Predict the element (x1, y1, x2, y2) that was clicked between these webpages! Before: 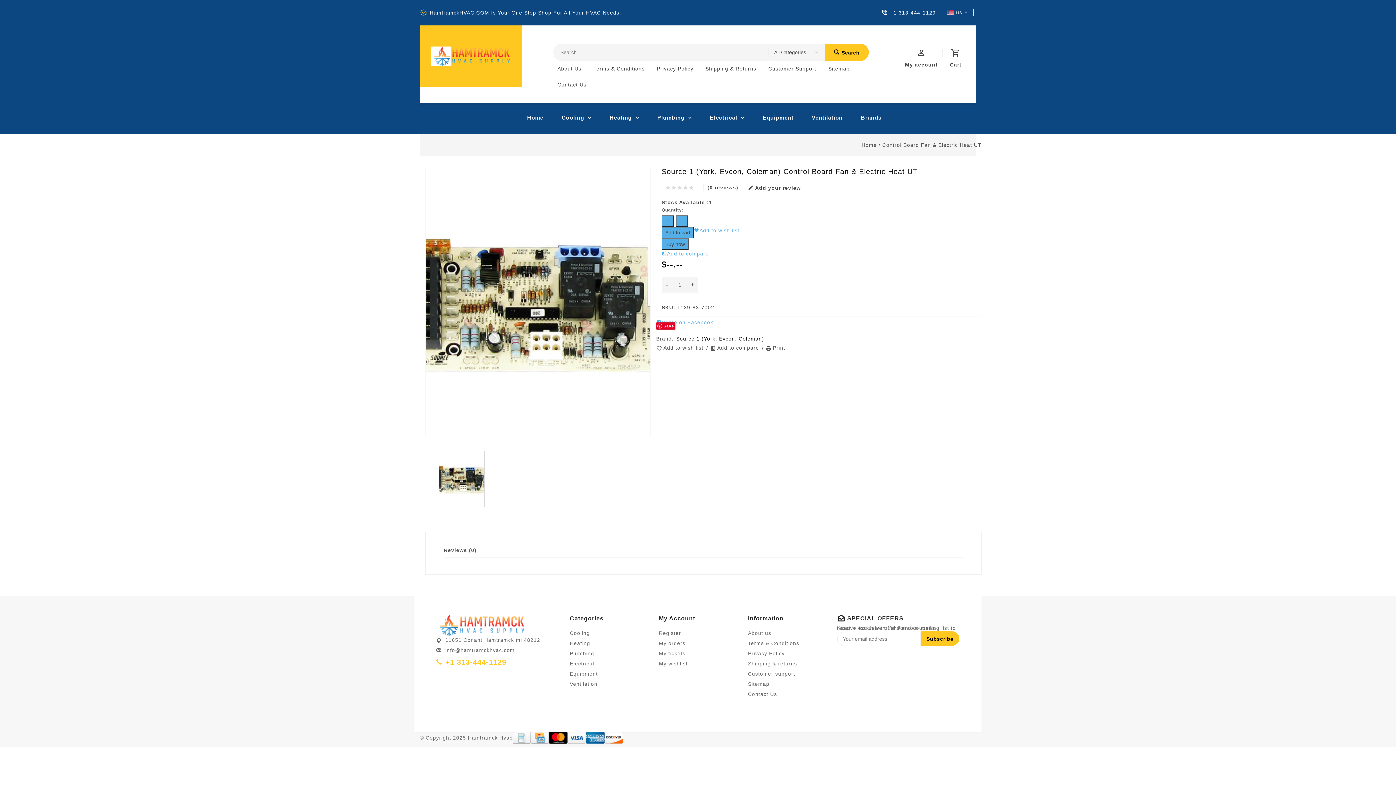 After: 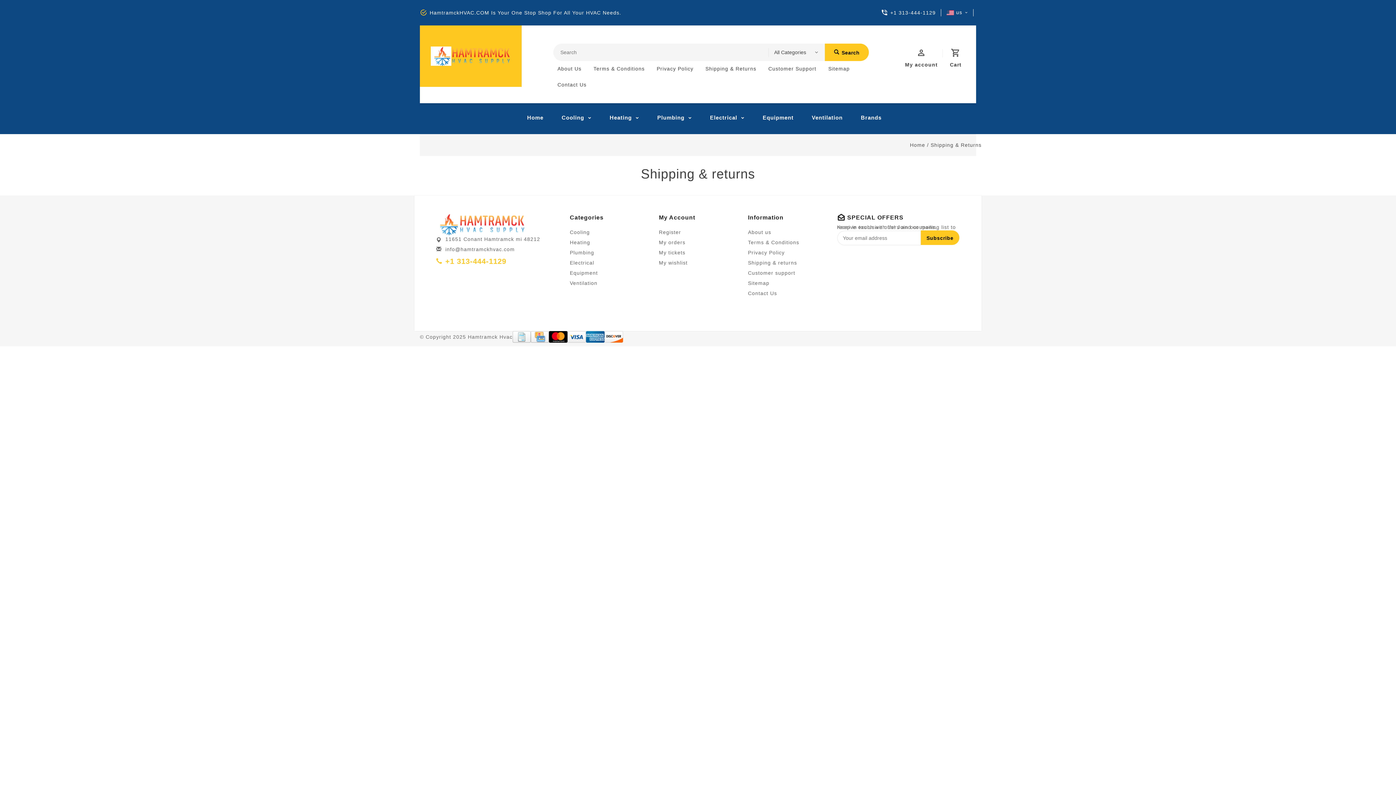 Action: bbox: (748, 659, 826, 669) label: Shipping & returns